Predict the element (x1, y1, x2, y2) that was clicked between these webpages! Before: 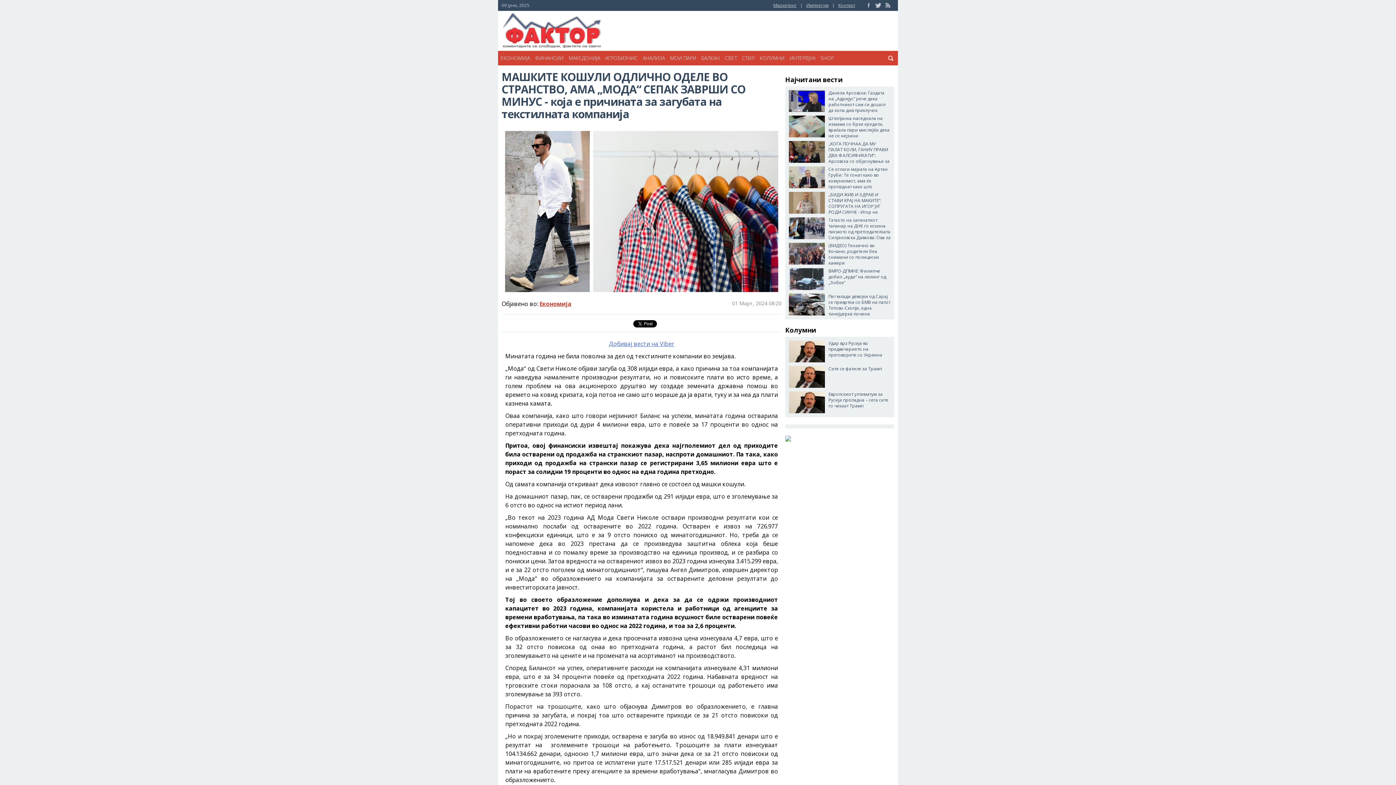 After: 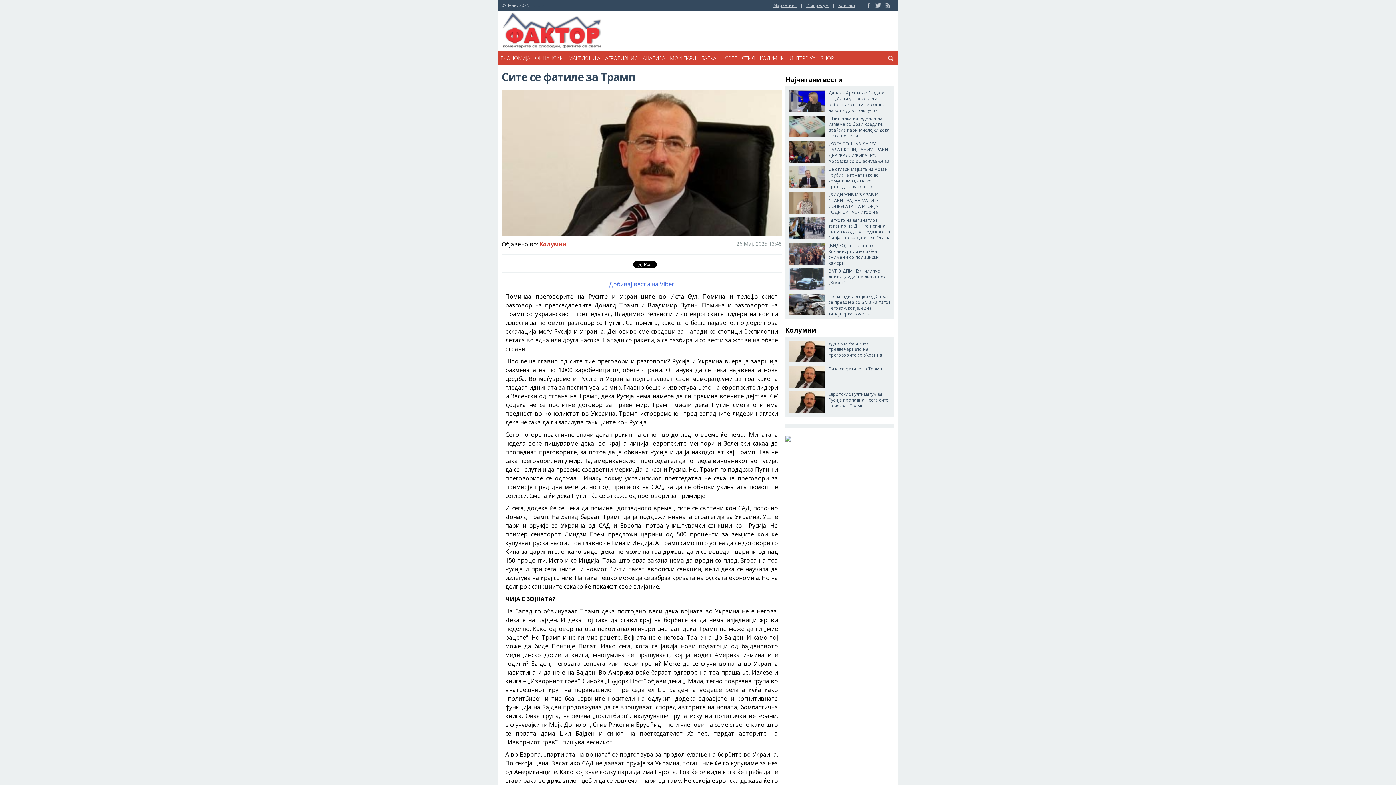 Action: label: Сите се фатиле за Трамп bbox: (789, 366, 890, 388)